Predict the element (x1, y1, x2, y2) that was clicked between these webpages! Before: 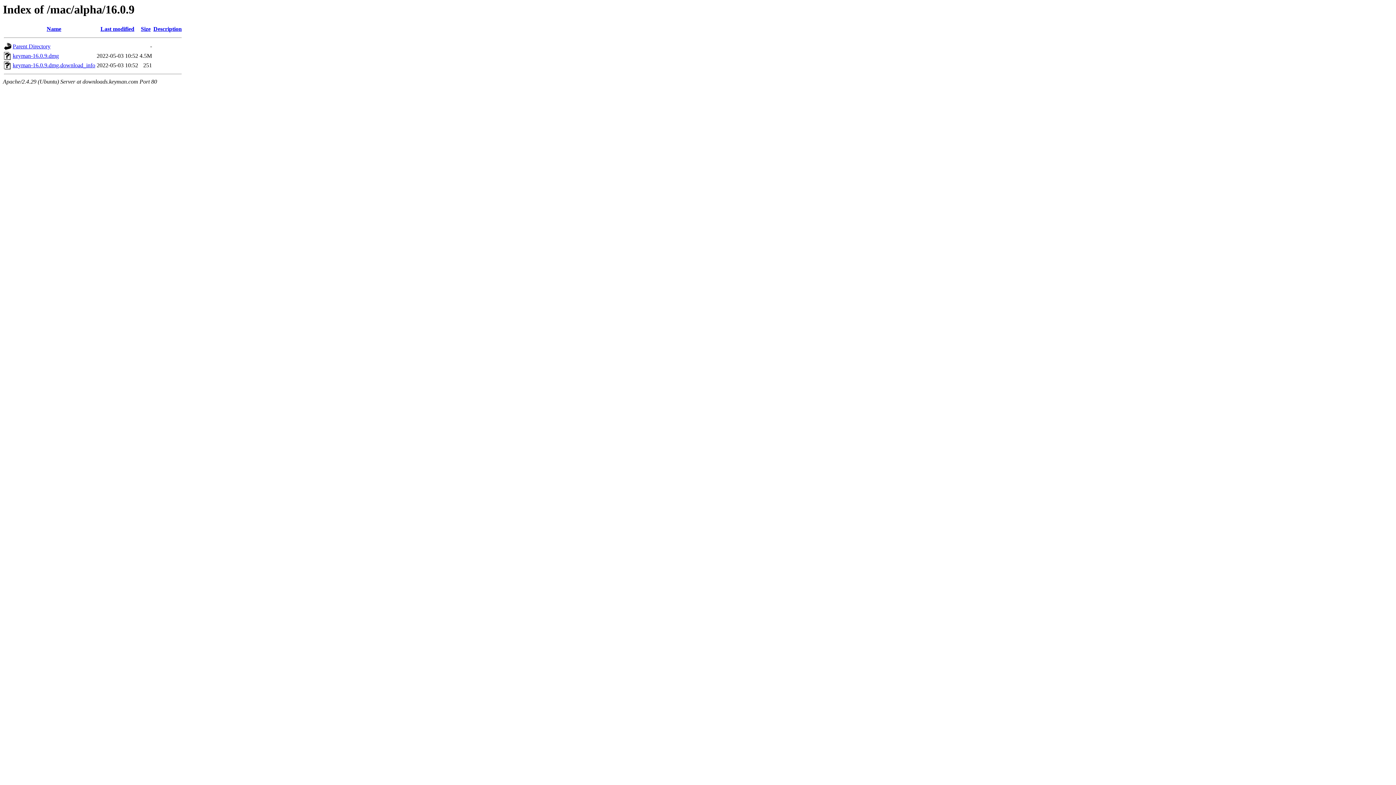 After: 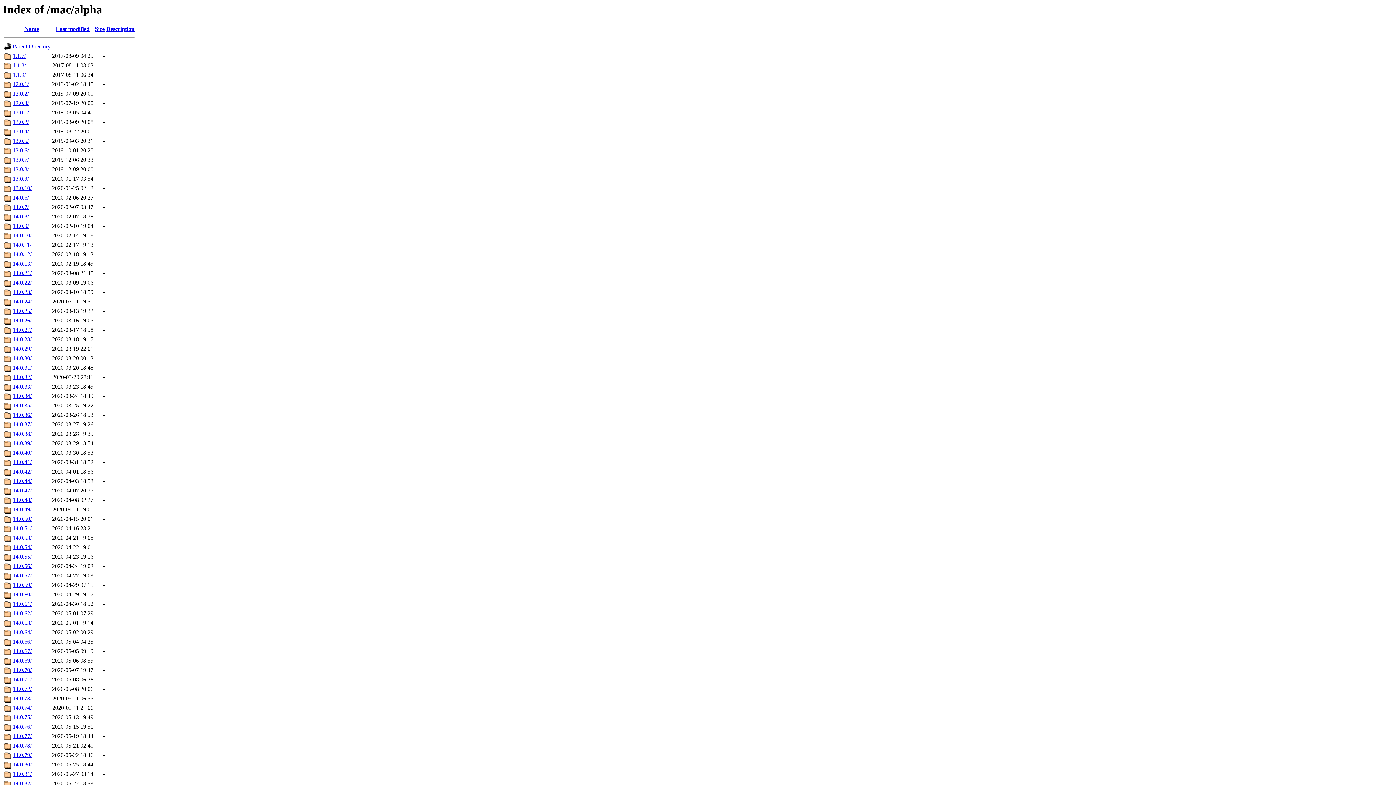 Action: bbox: (12, 43, 50, 49) label: Parent Directory